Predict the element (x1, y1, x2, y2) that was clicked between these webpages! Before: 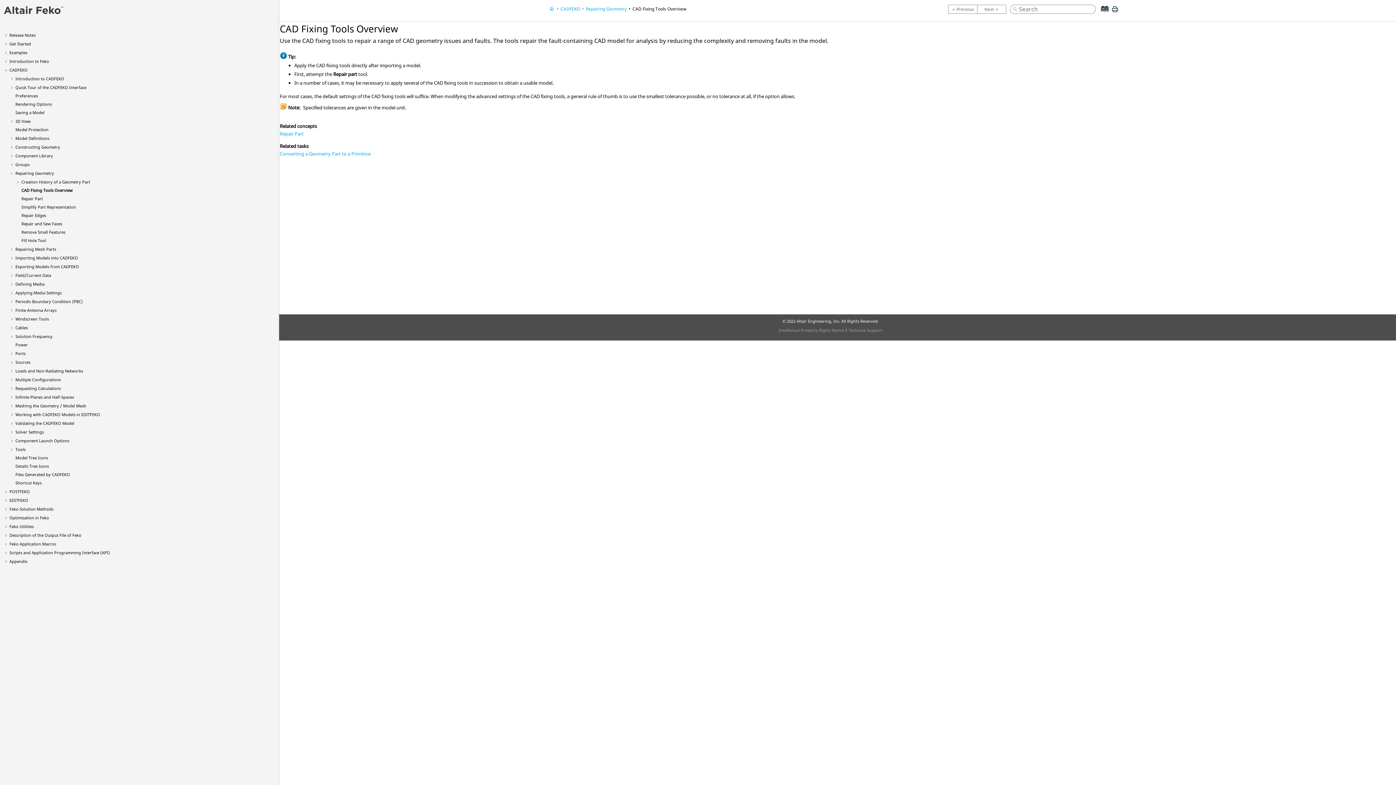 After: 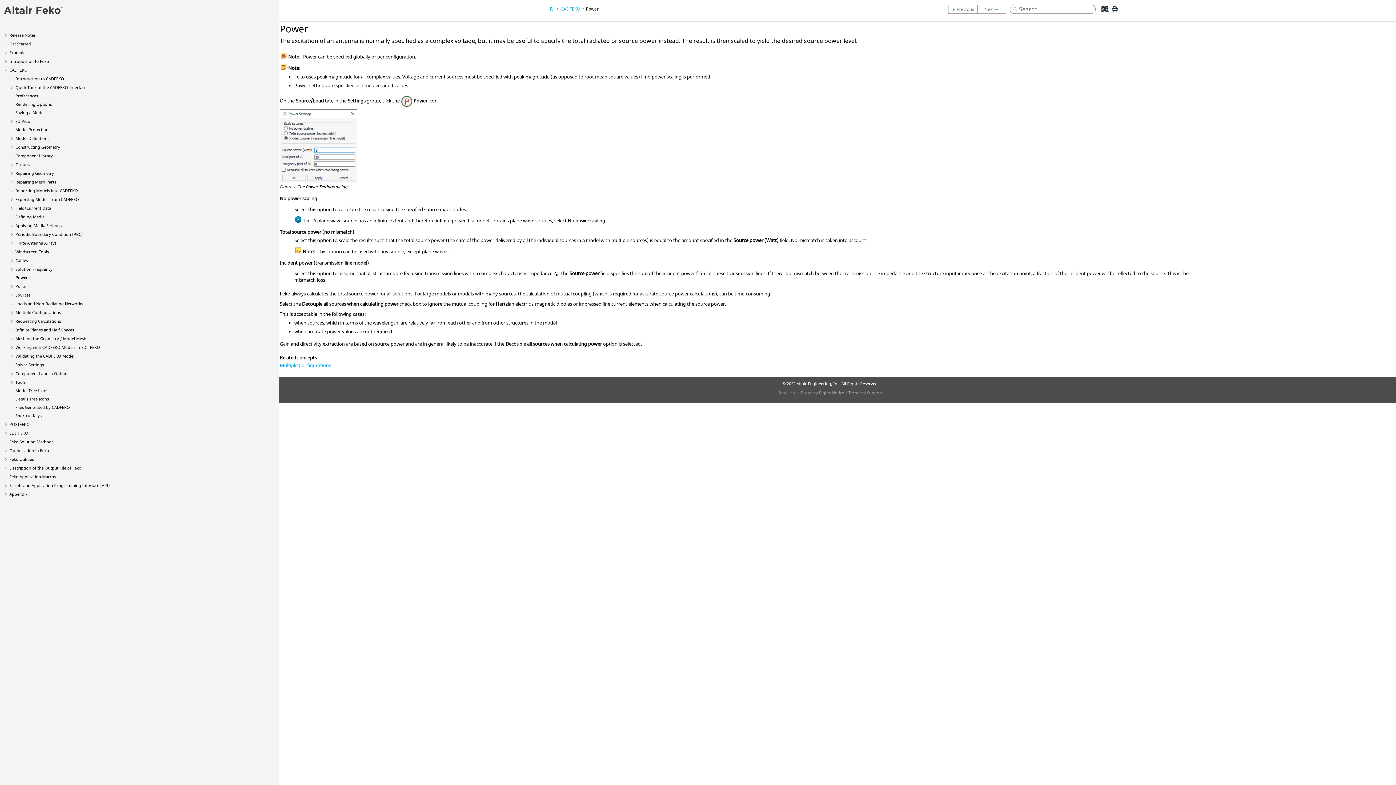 Action: bbox: (15, 342, 27, 347) label: Power